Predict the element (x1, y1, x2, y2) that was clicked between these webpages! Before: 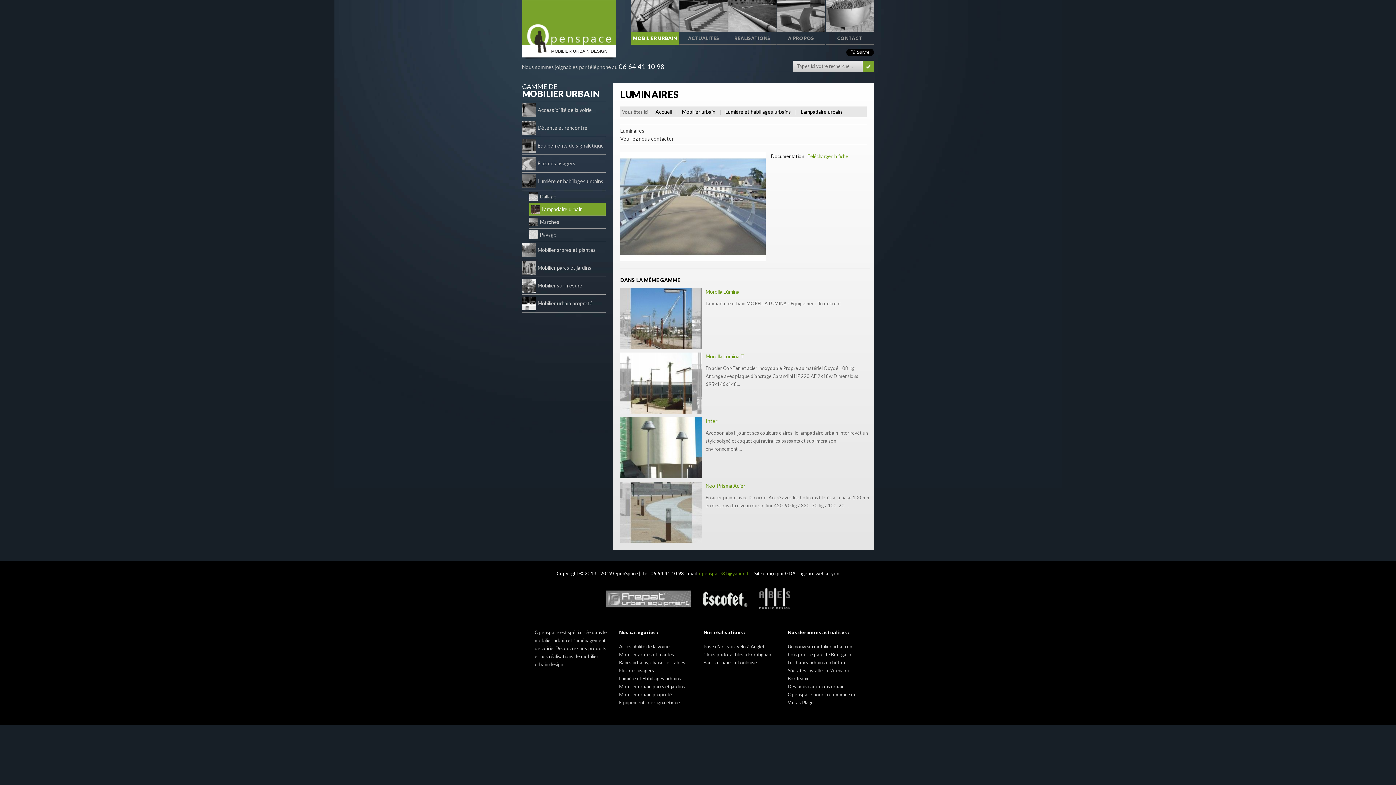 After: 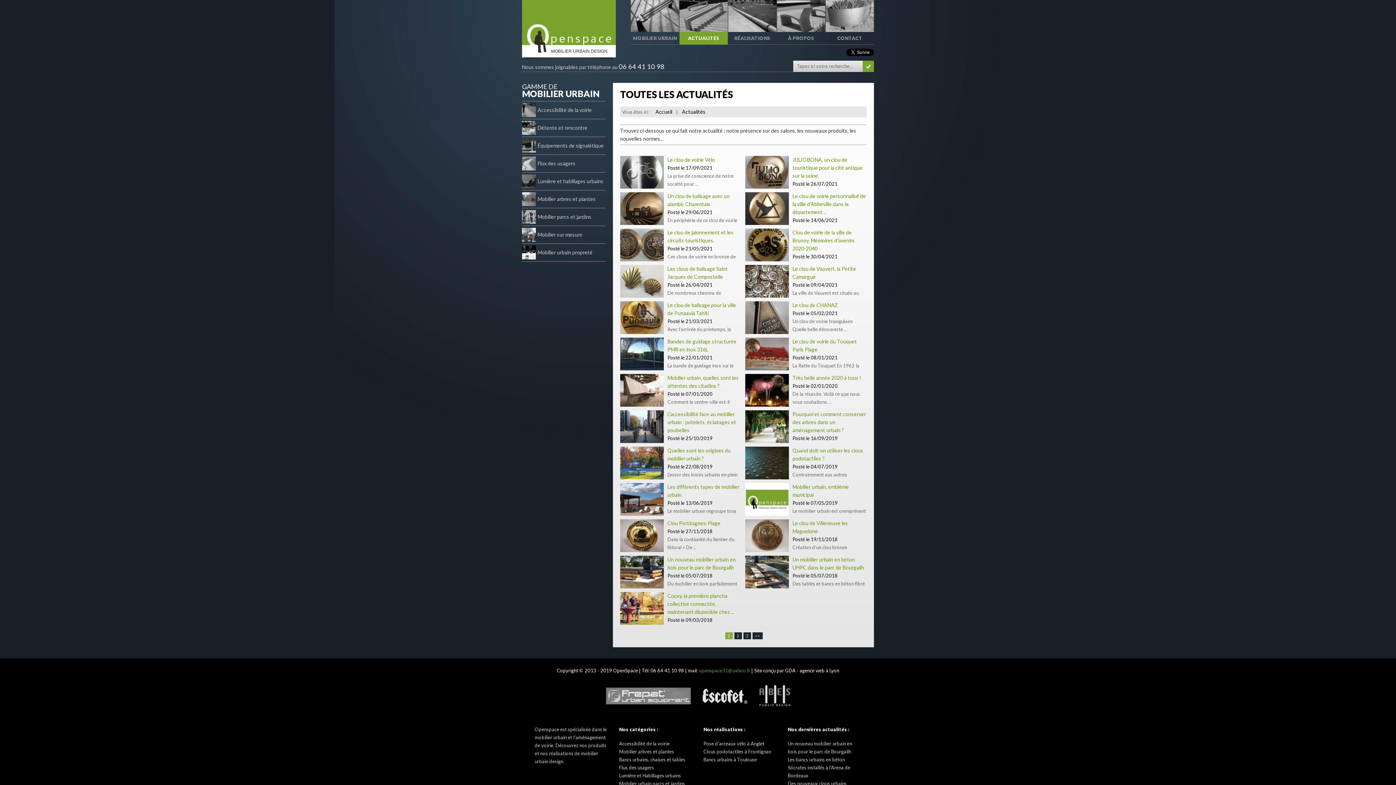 Action: bbox: (679, 0, 728, 45) label: ACTUALITÉS